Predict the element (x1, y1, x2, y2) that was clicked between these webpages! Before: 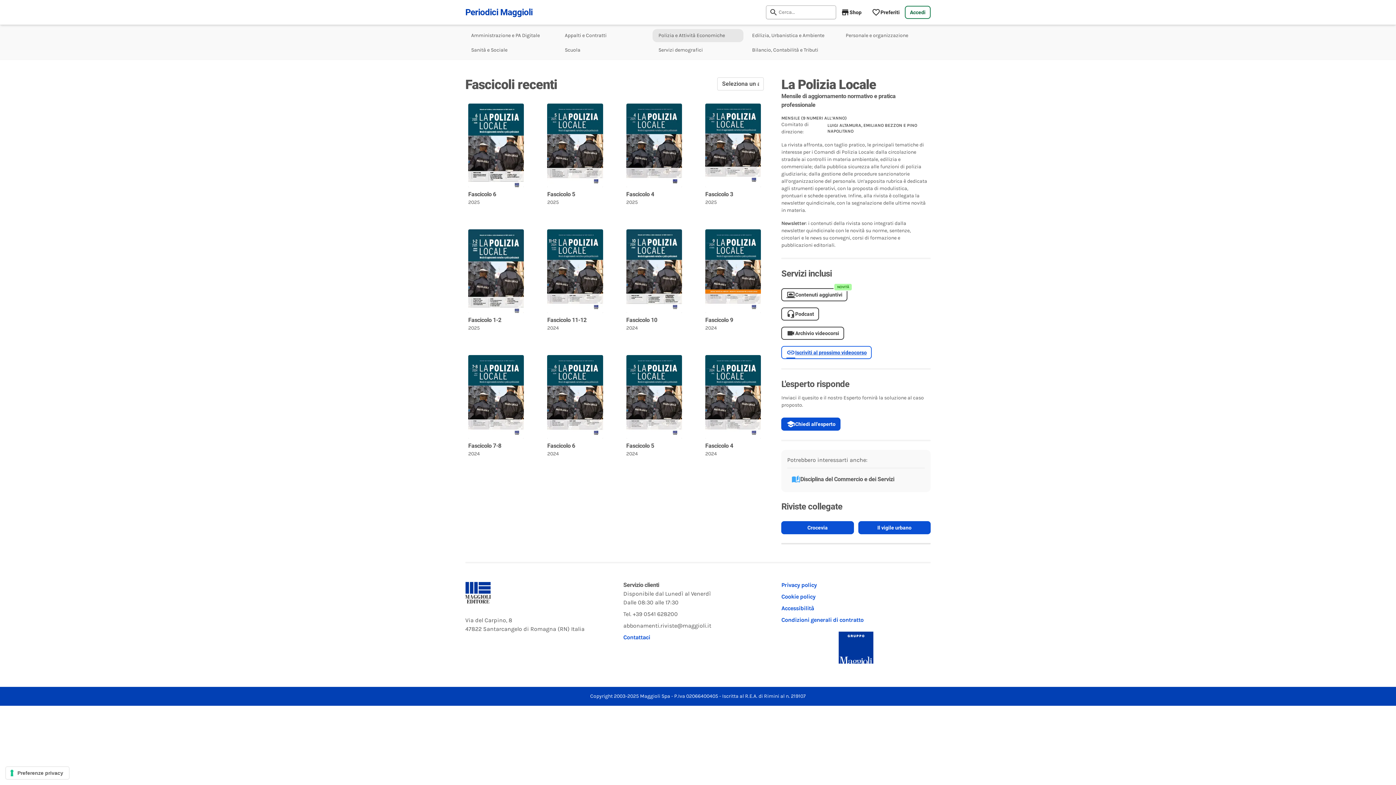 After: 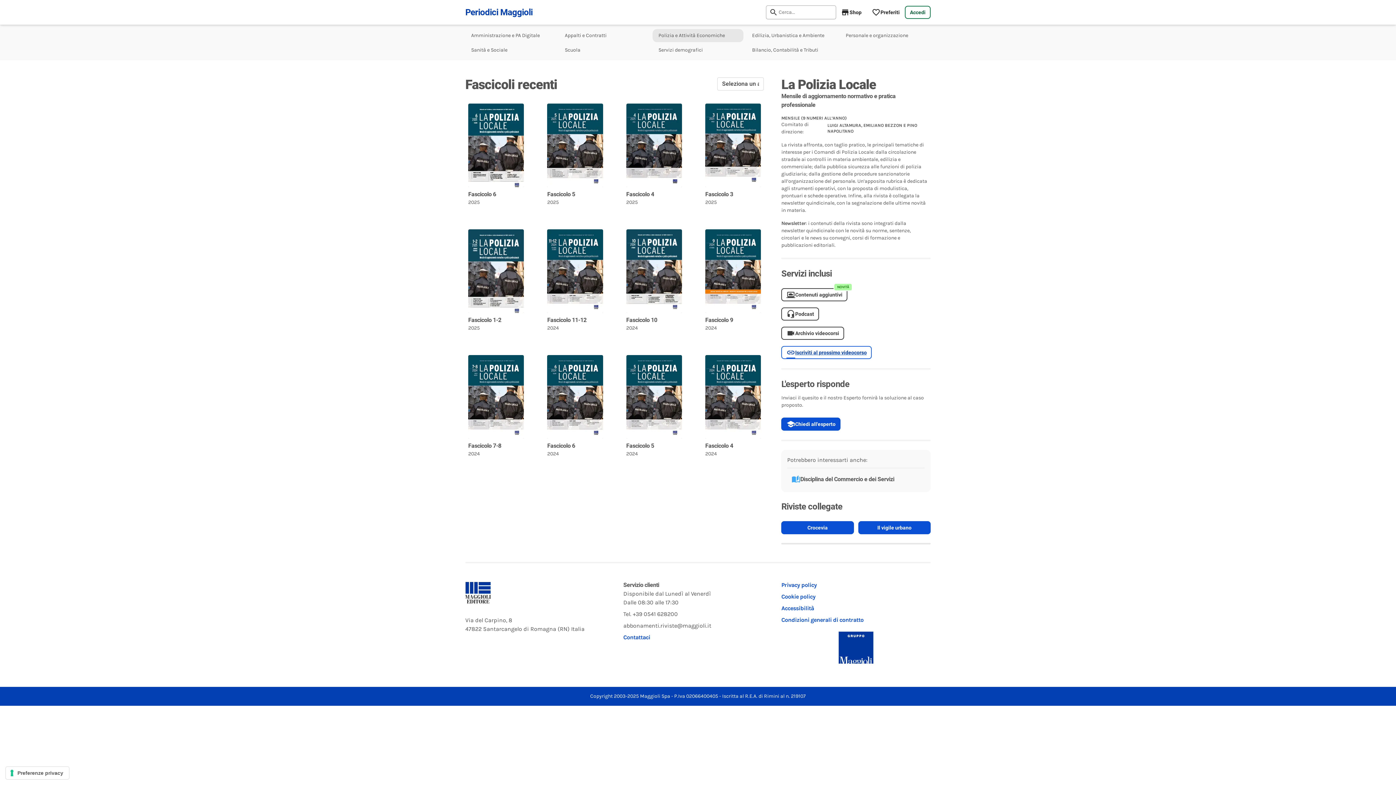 Action: label: Iscriviti al prossimo videocorso bbox: (781, 346, 930, 359)